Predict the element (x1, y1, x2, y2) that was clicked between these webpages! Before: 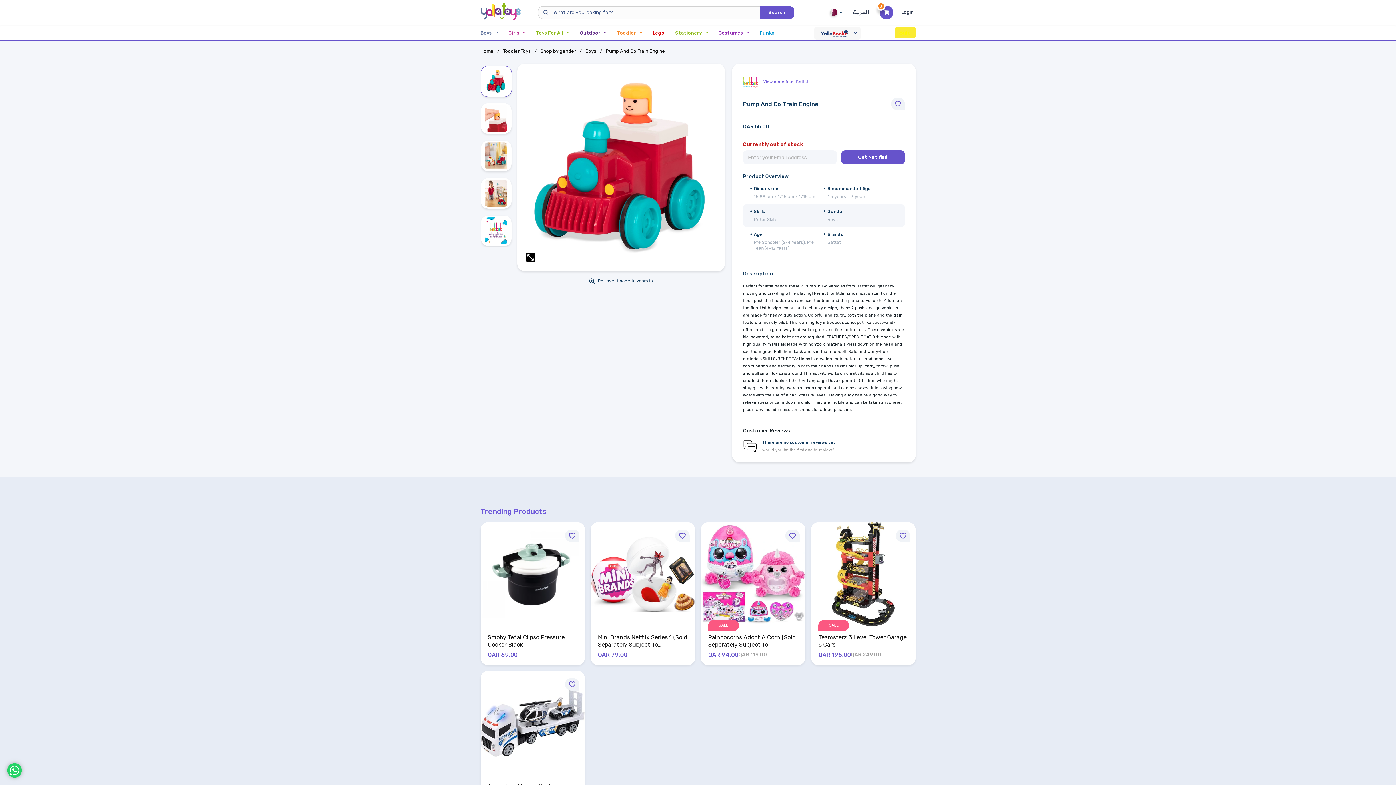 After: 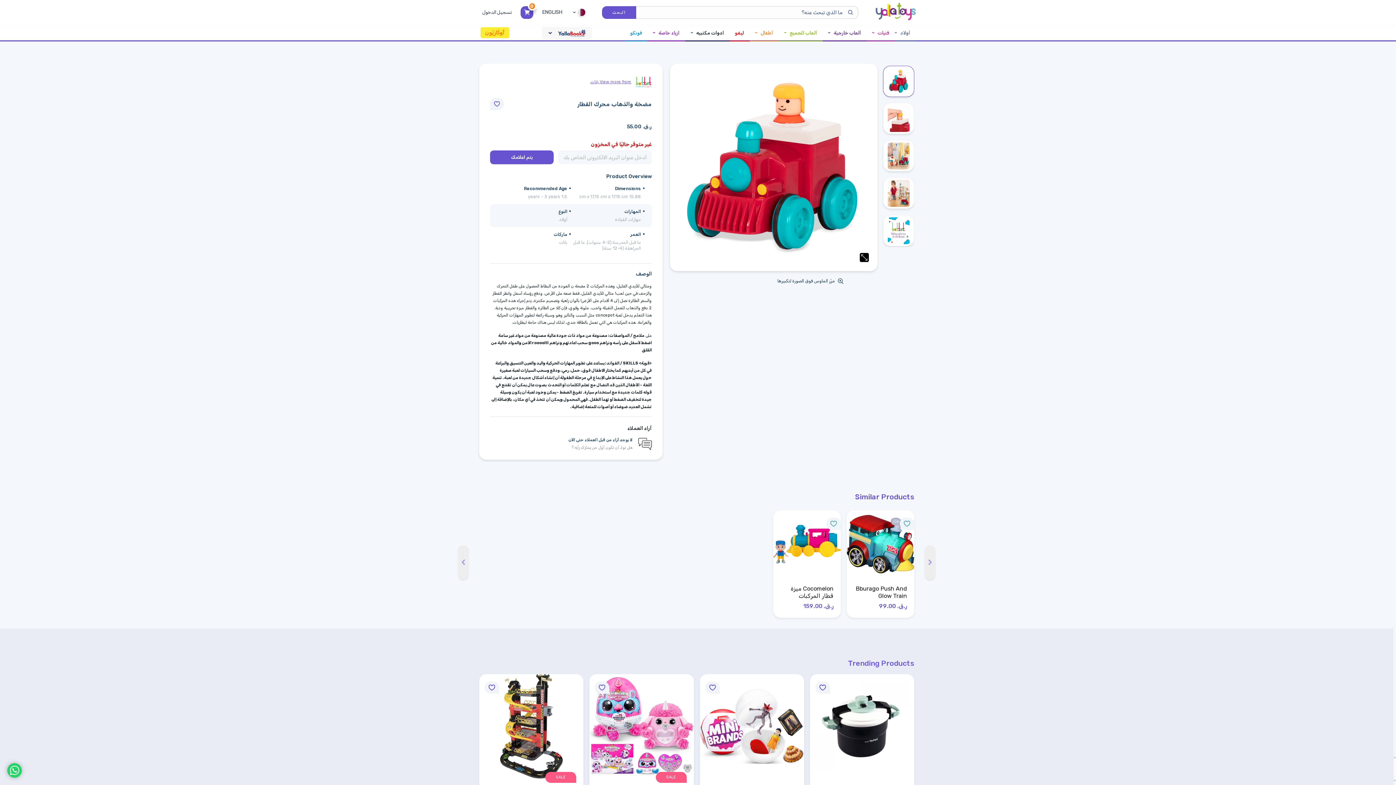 Action: bbox: (852, 9, 869, 15) label: العربية